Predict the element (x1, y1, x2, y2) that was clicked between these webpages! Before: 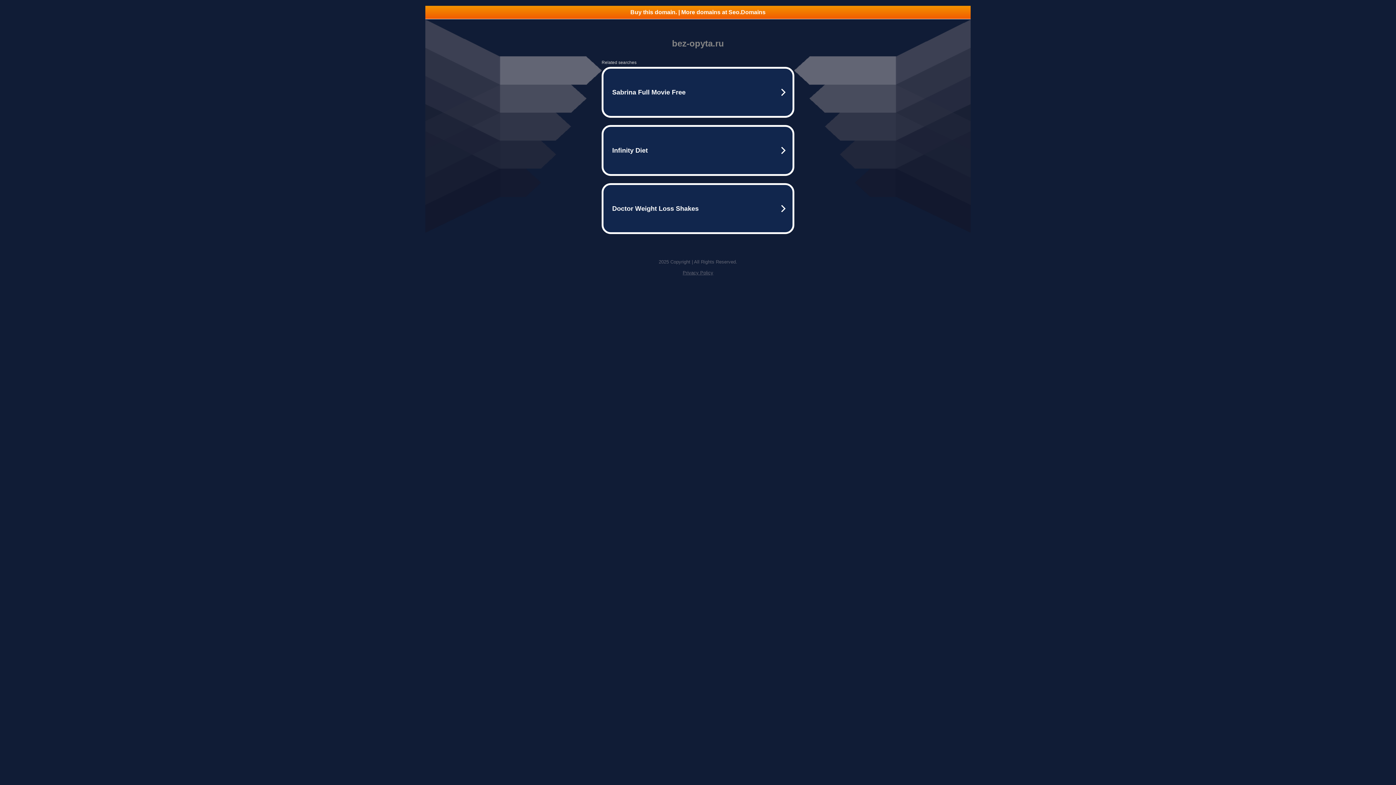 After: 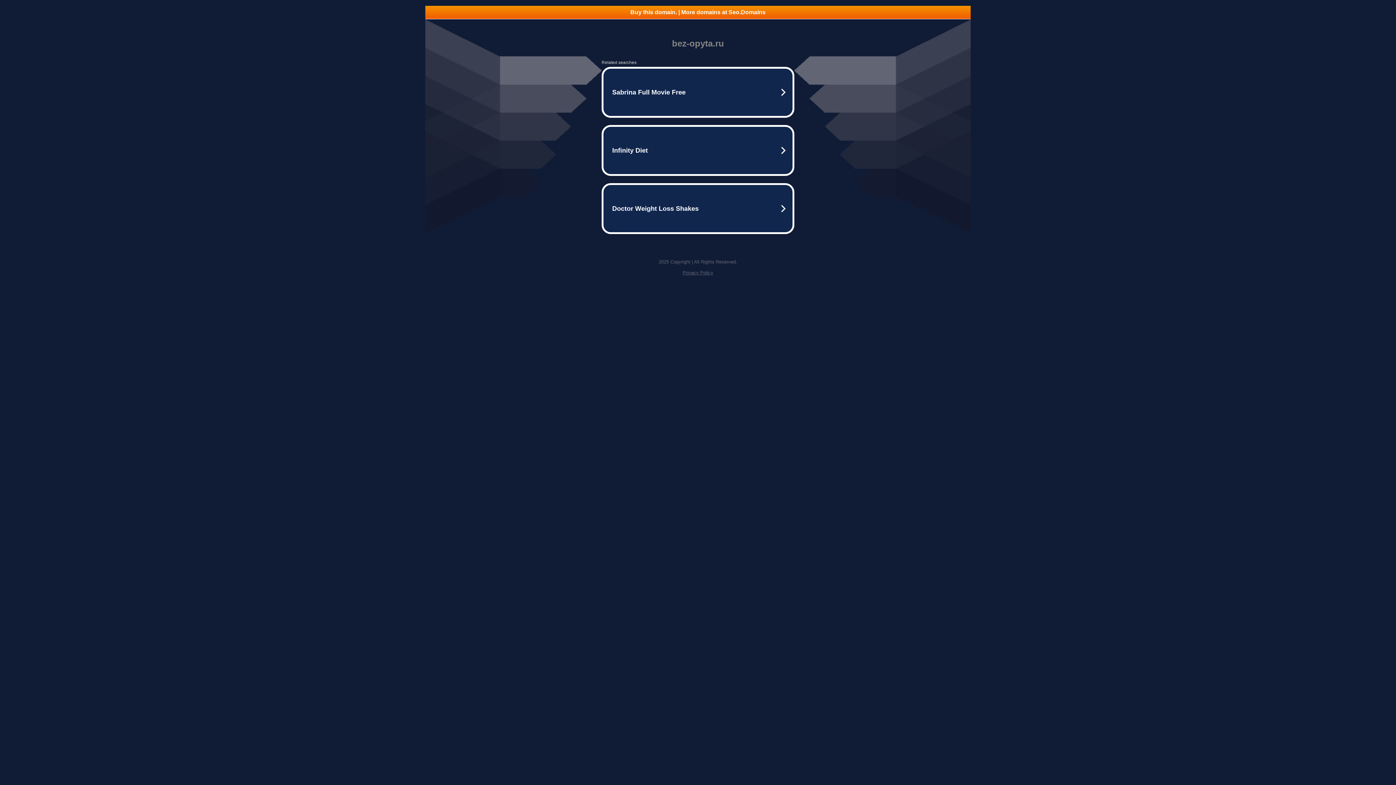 Action: label: Buy this domain. | More domains at Seo.Domains bbox: (425, 5, 970, 18)